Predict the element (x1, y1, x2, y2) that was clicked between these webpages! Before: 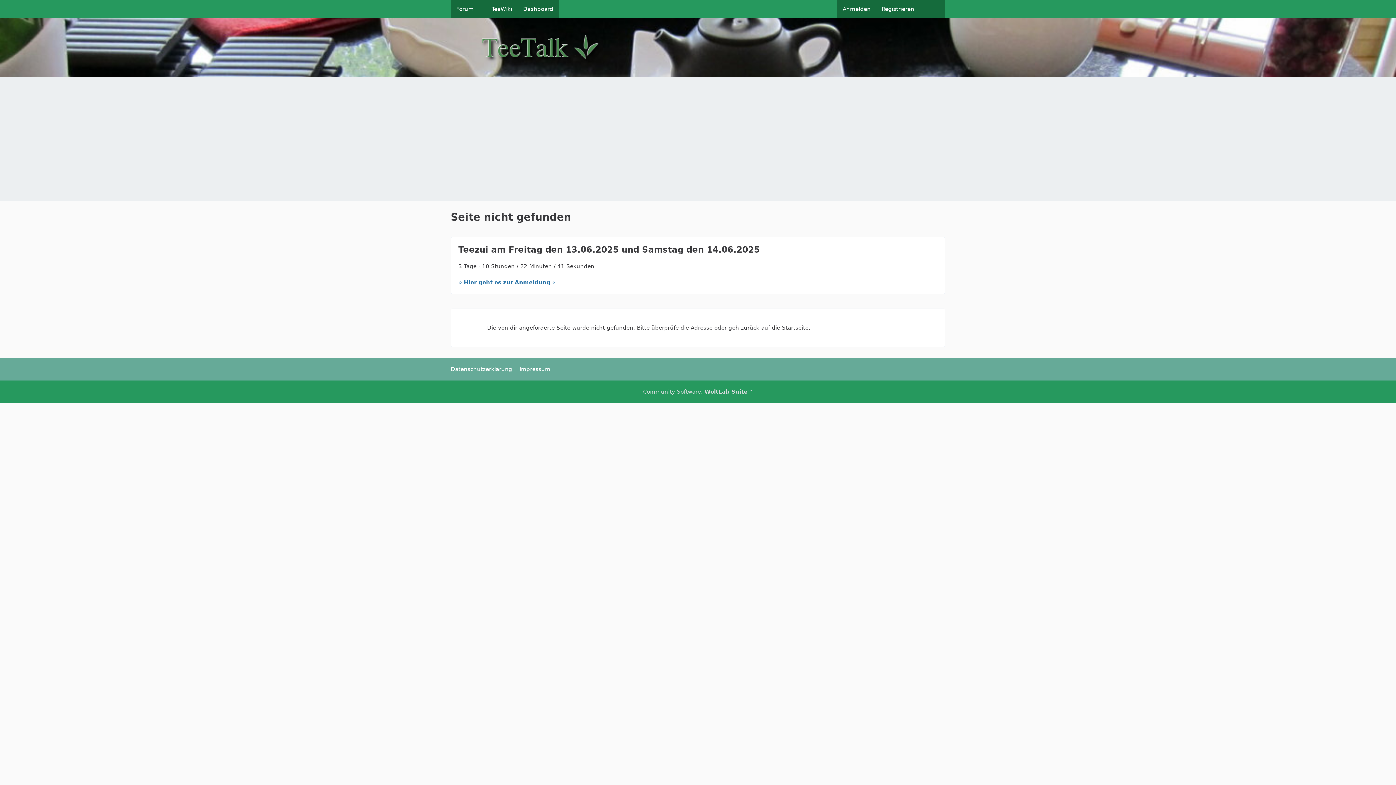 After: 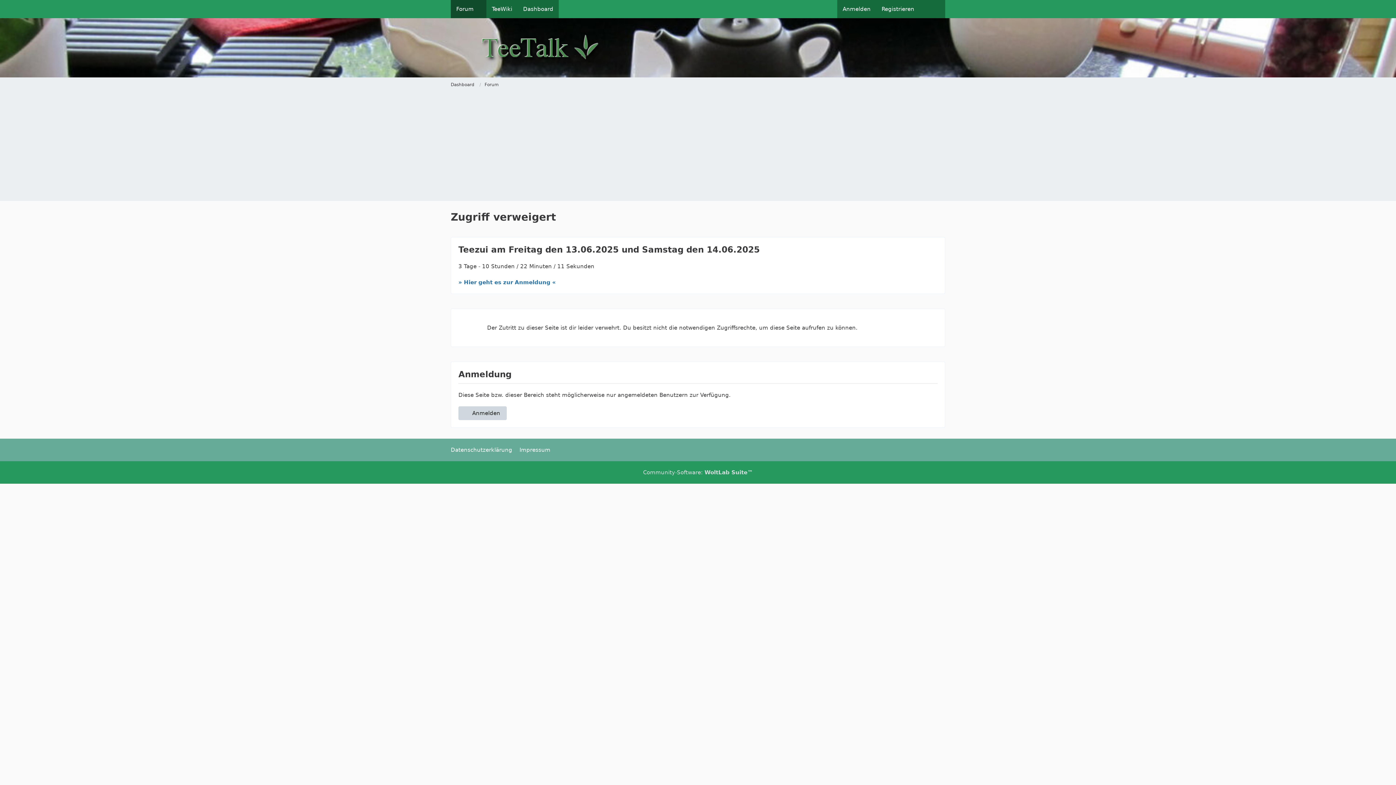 Action: bbox: (458, 279, 556, 285) label: » Hier geht es zur Anmeldung «